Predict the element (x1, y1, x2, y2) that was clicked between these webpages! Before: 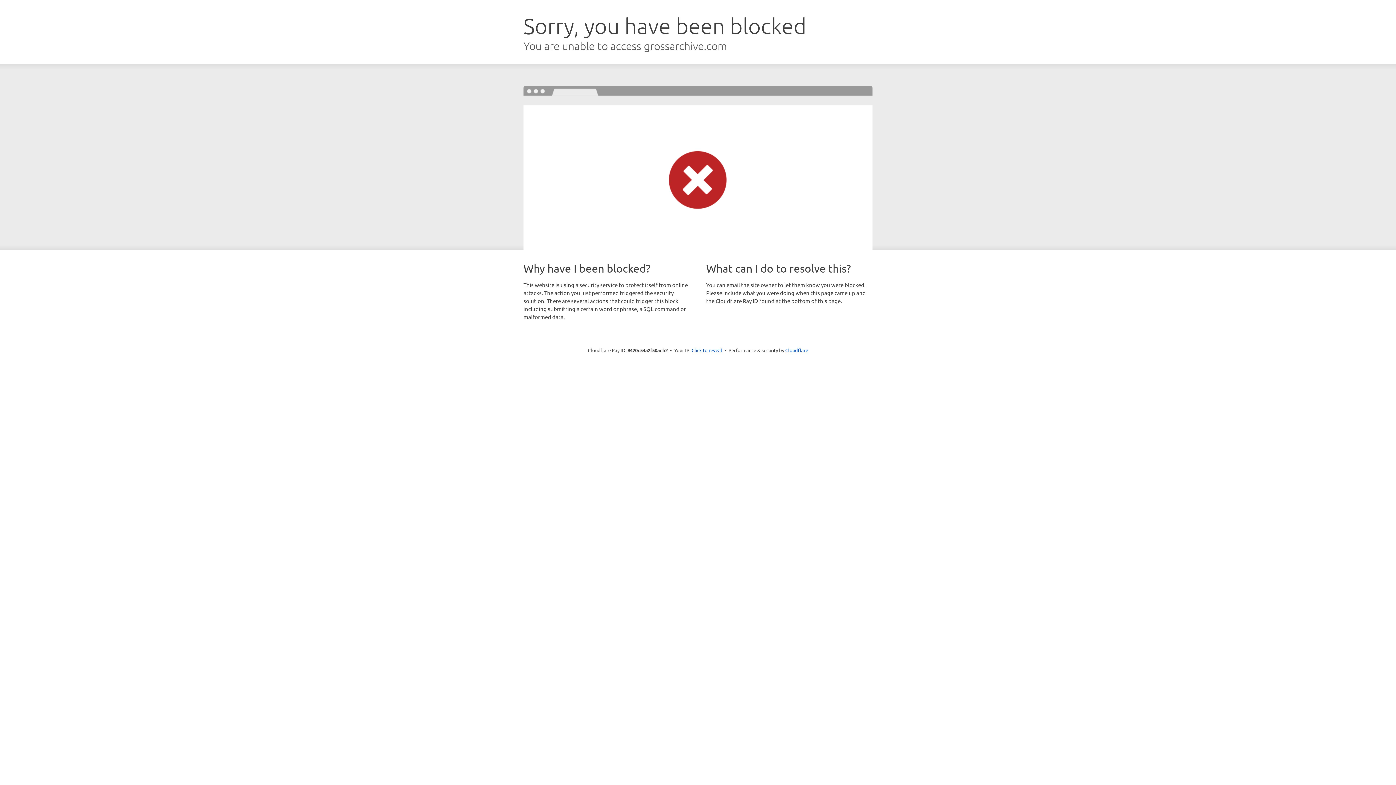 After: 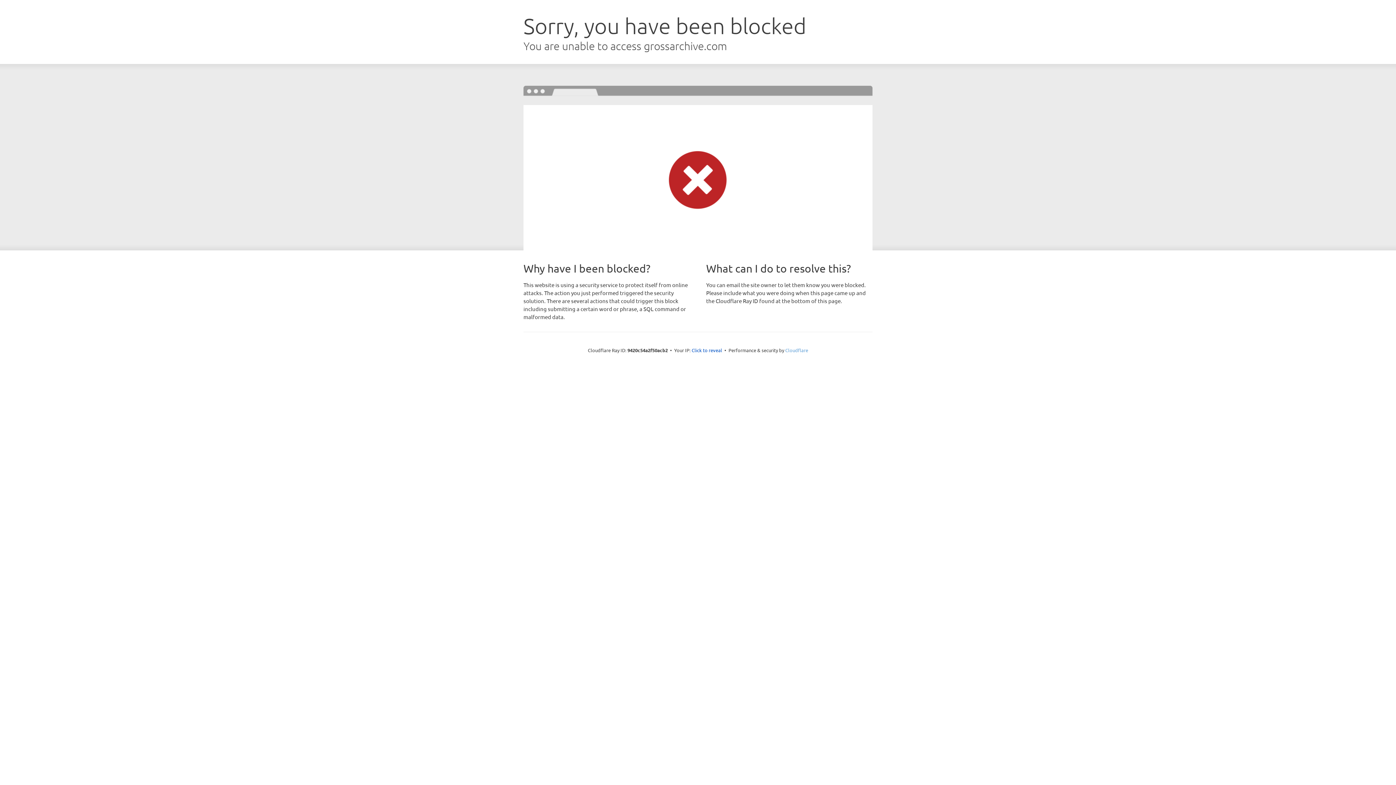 Action: bbox: (785, 347, 808, 353) label: Cloudflare